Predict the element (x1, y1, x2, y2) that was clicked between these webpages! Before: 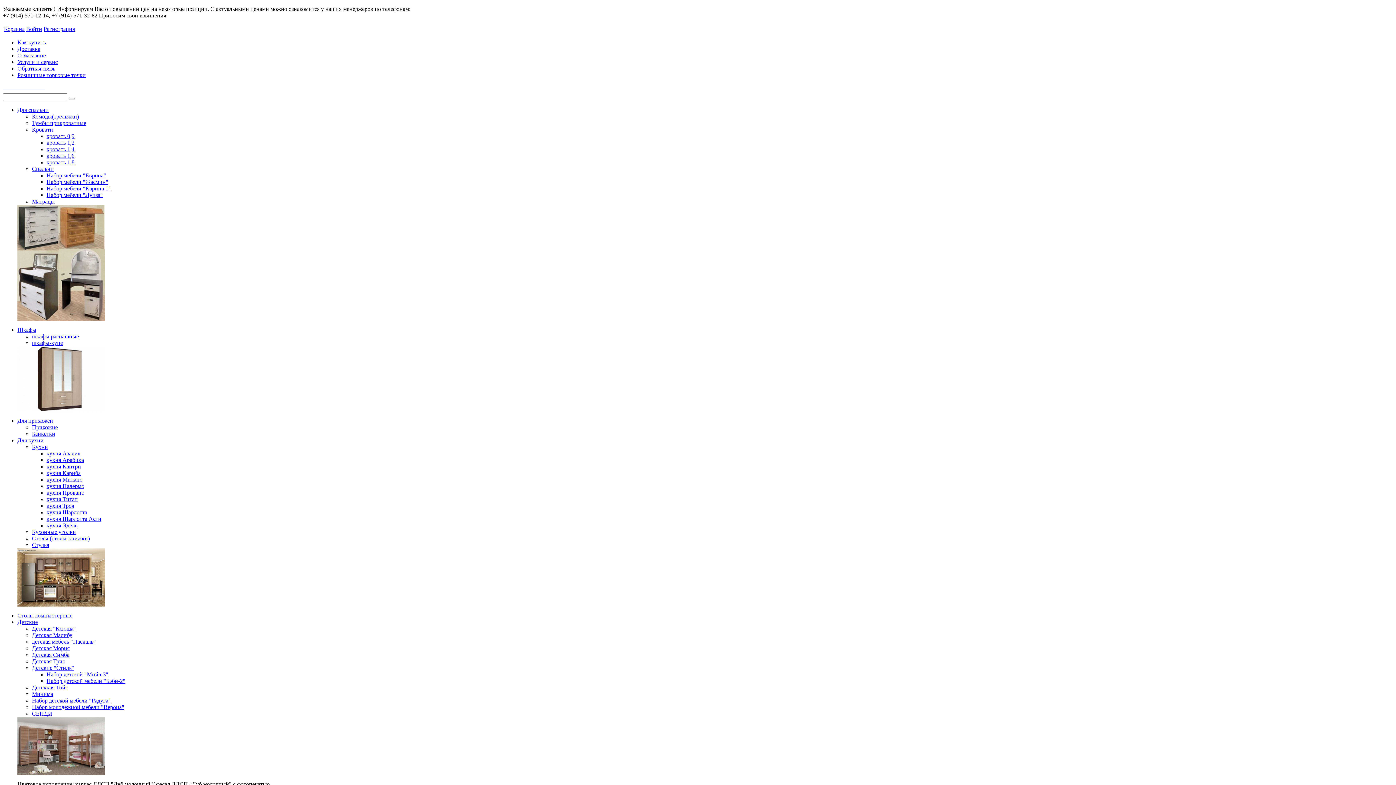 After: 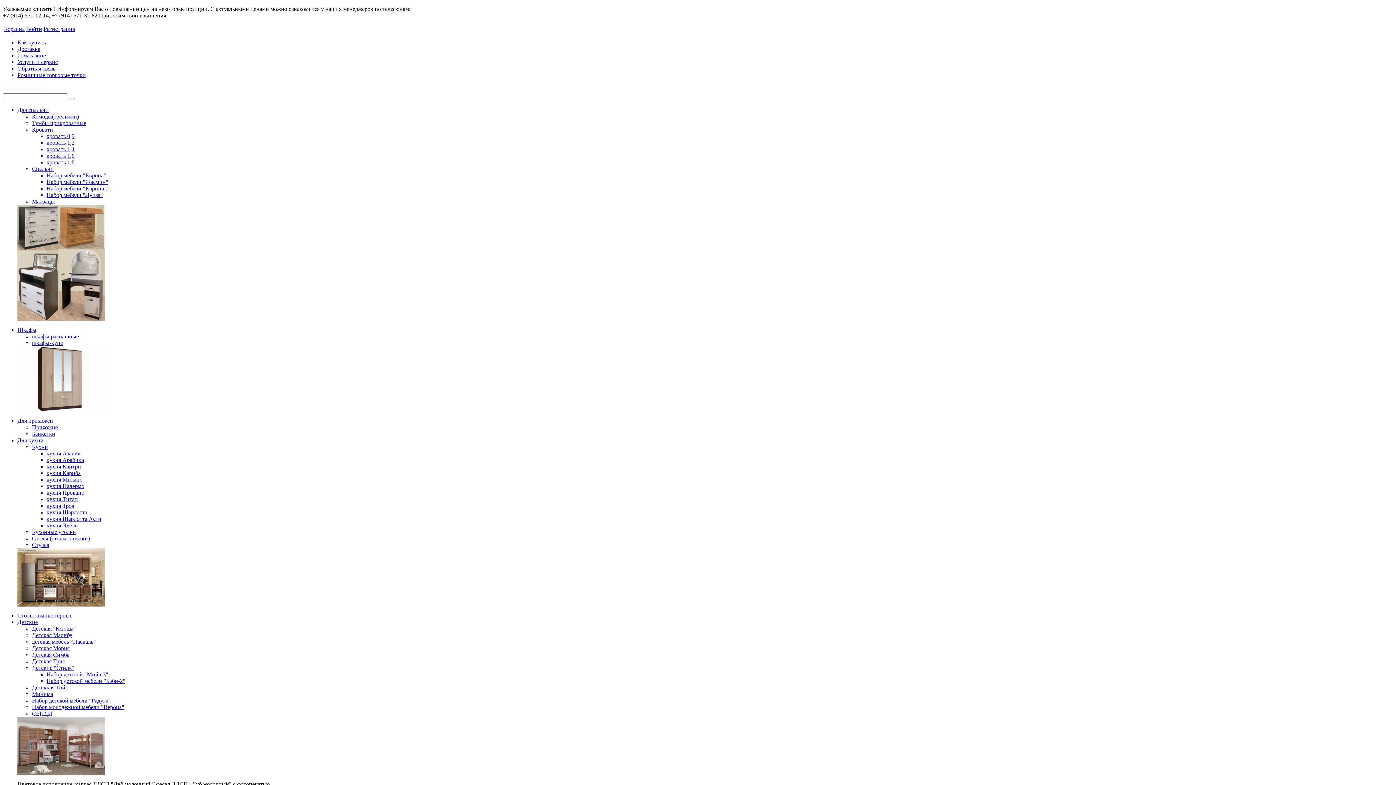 Action: bbox: (32, 535, 89, 541) label: Столы (столы-книжки)